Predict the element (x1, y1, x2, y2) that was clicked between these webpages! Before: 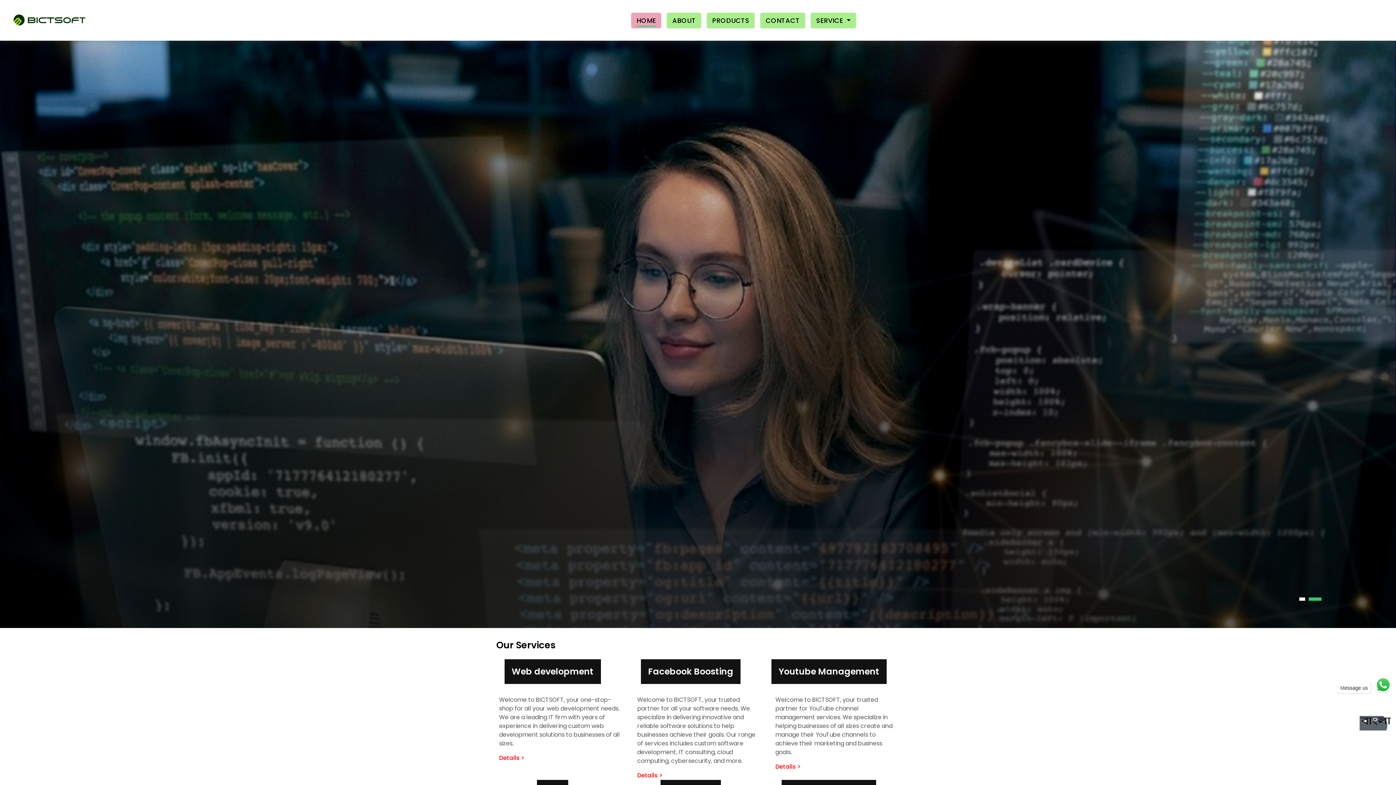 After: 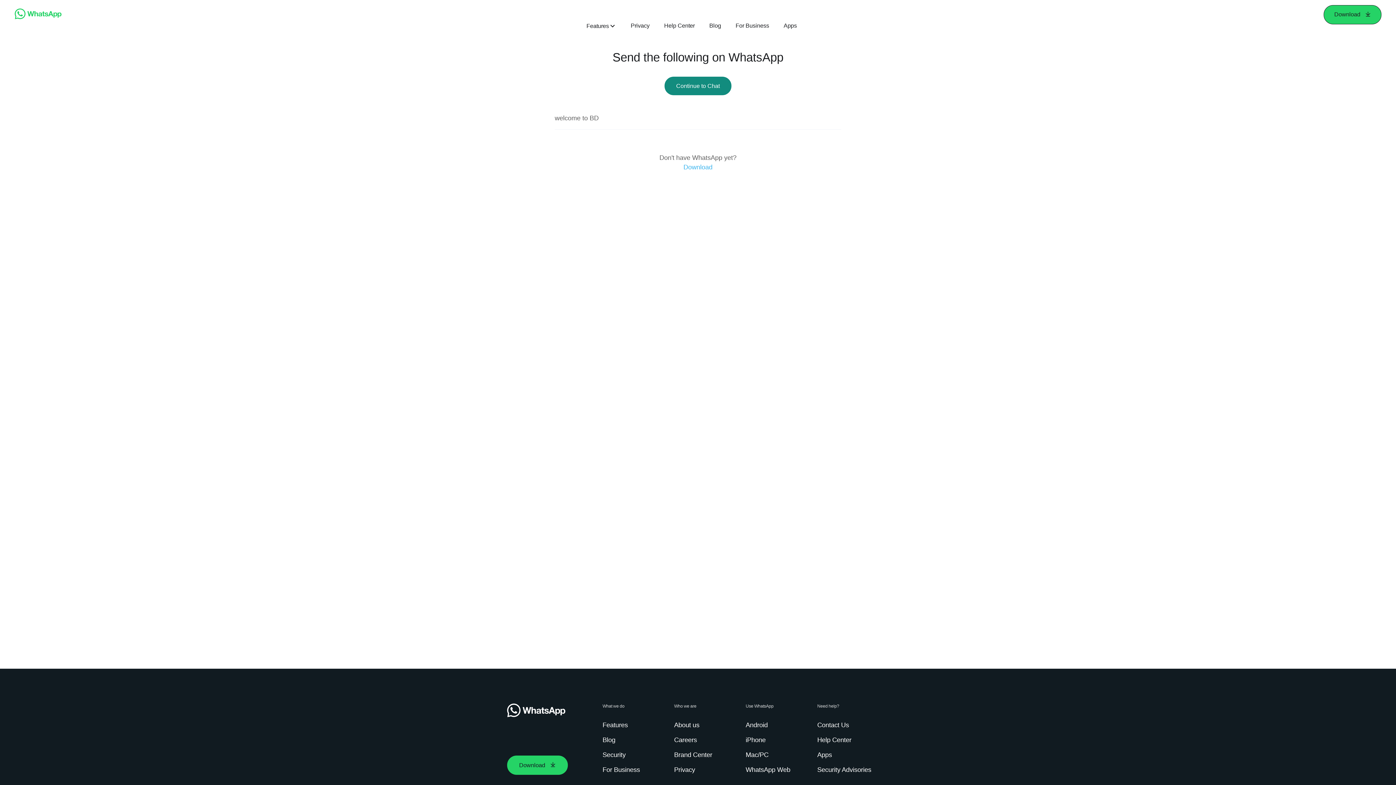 Action: bbox: (1337, 676, 1392, 694) label:  